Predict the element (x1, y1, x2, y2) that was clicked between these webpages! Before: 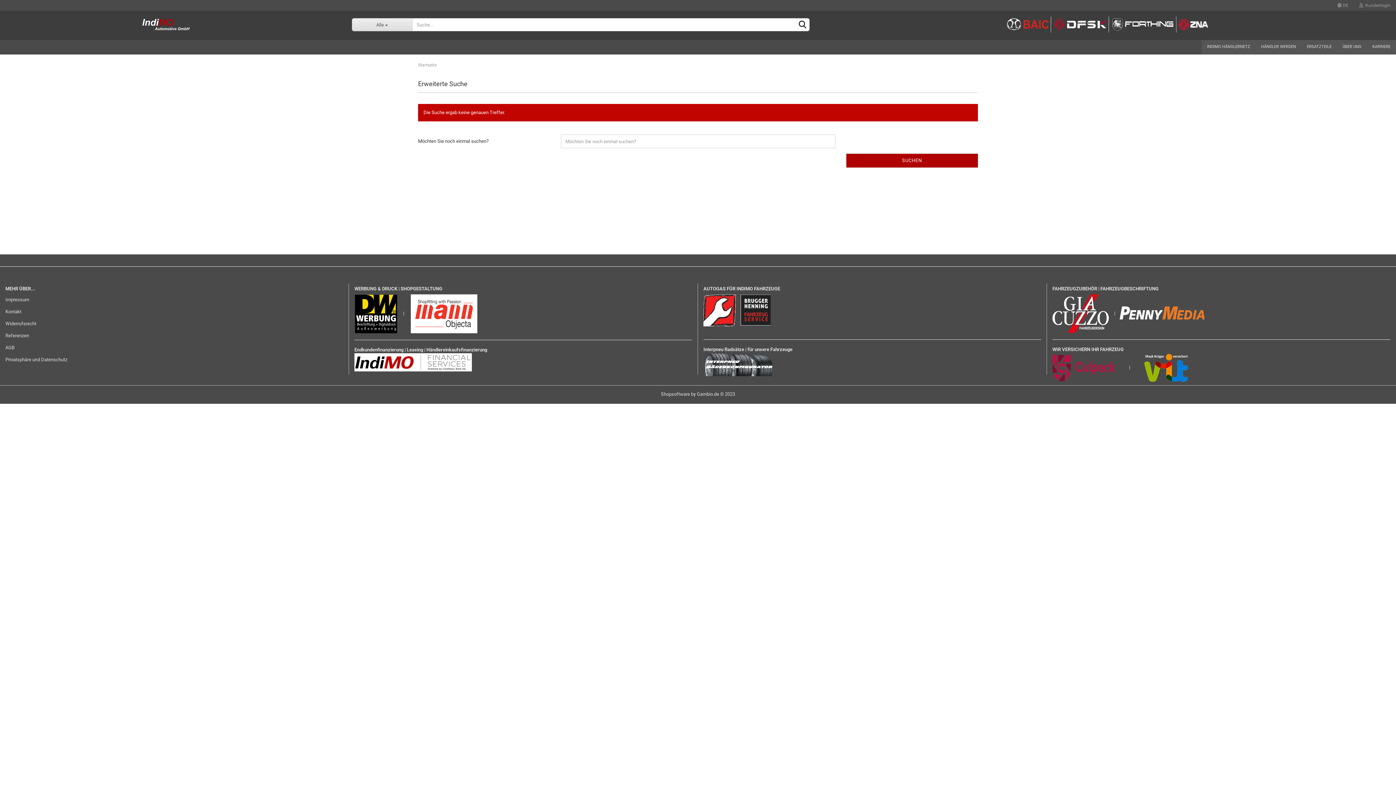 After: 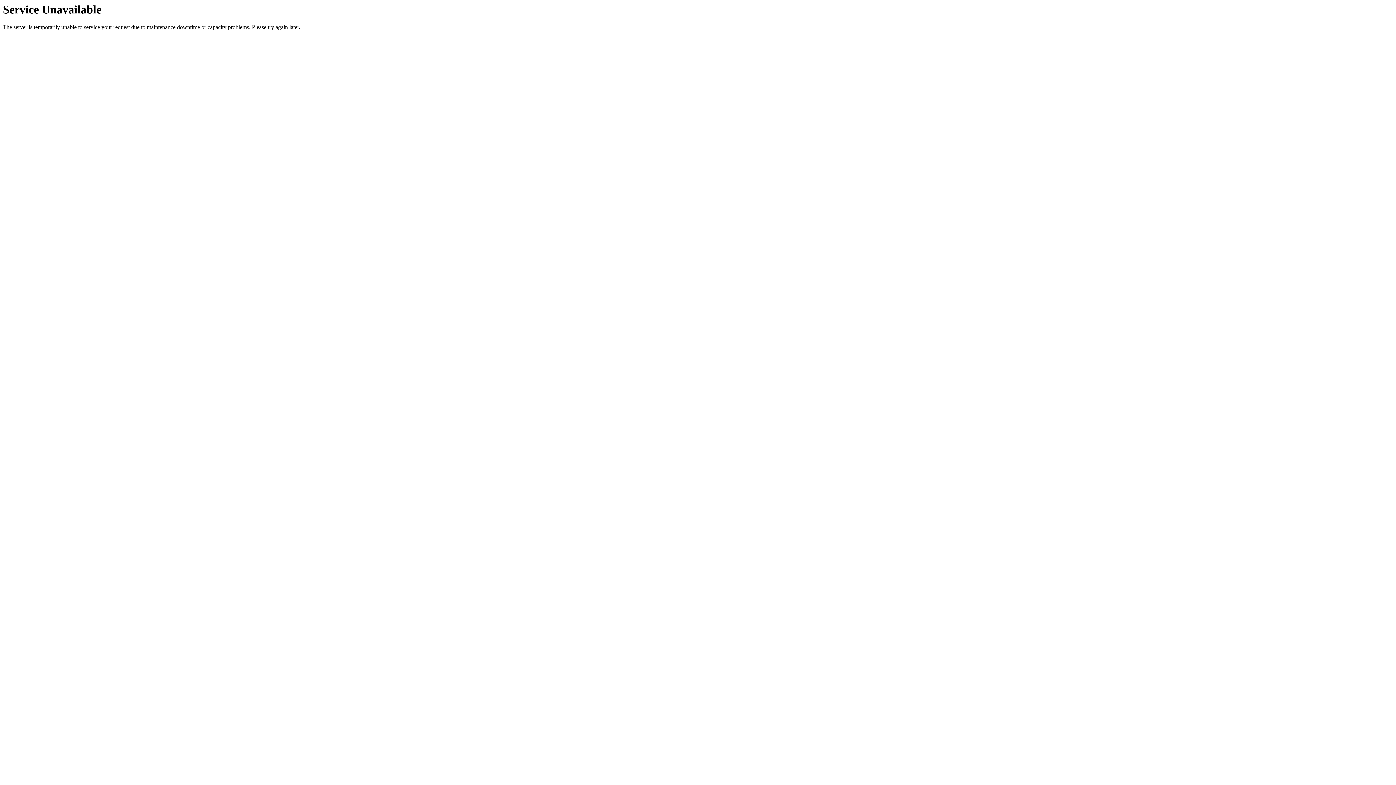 Action: label: Referenzen bbox: (5, 330, 343, 341)